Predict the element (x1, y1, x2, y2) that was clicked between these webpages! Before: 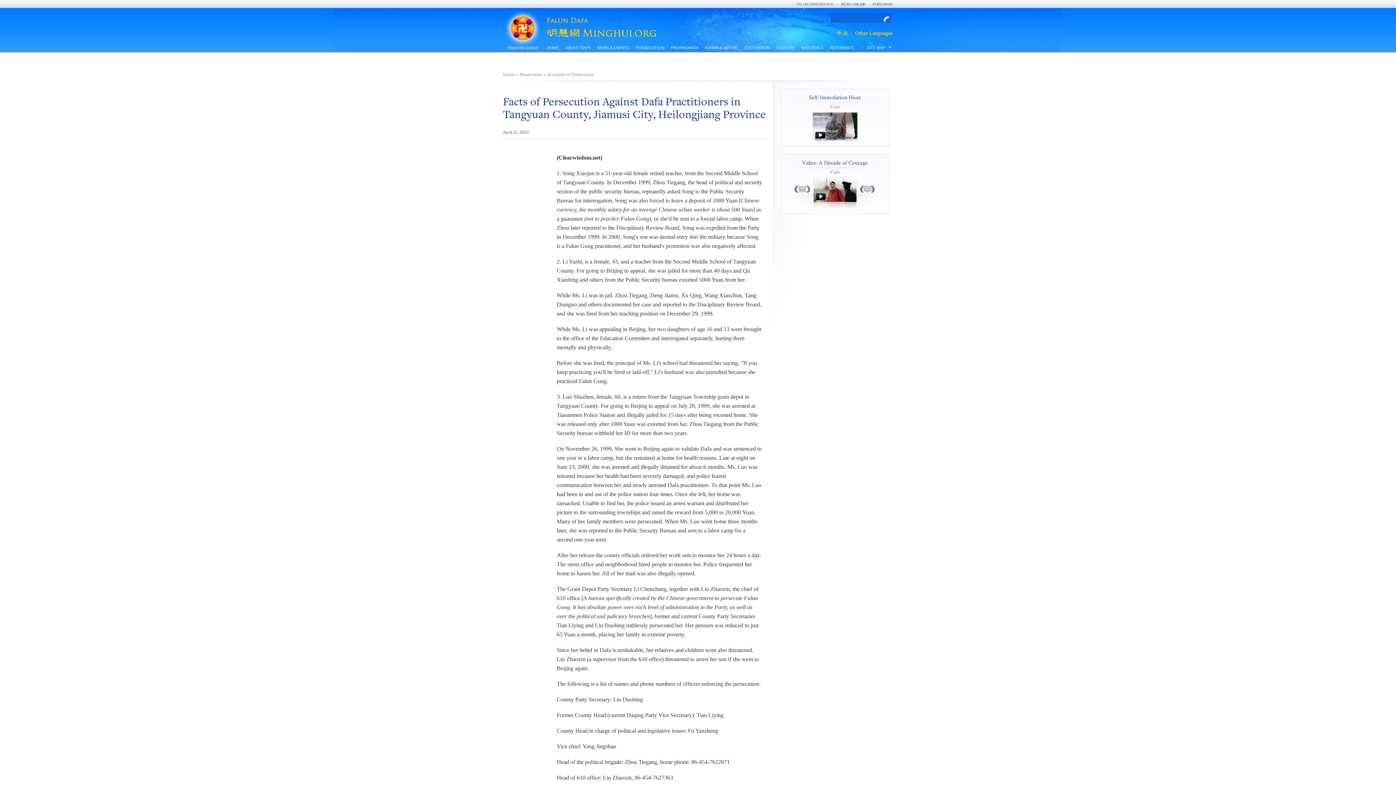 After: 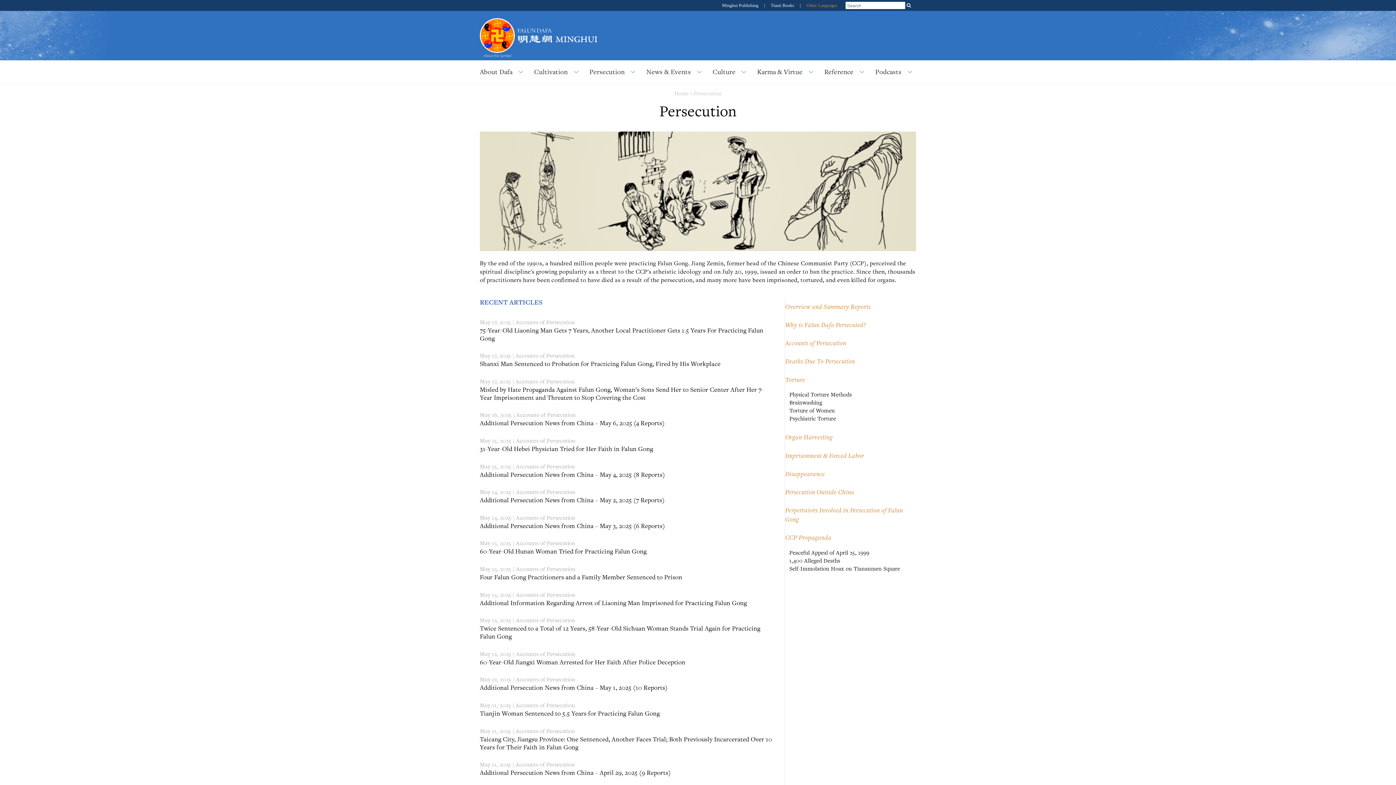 Action: bbox: (519, 72, 542, 77) label: Persecution